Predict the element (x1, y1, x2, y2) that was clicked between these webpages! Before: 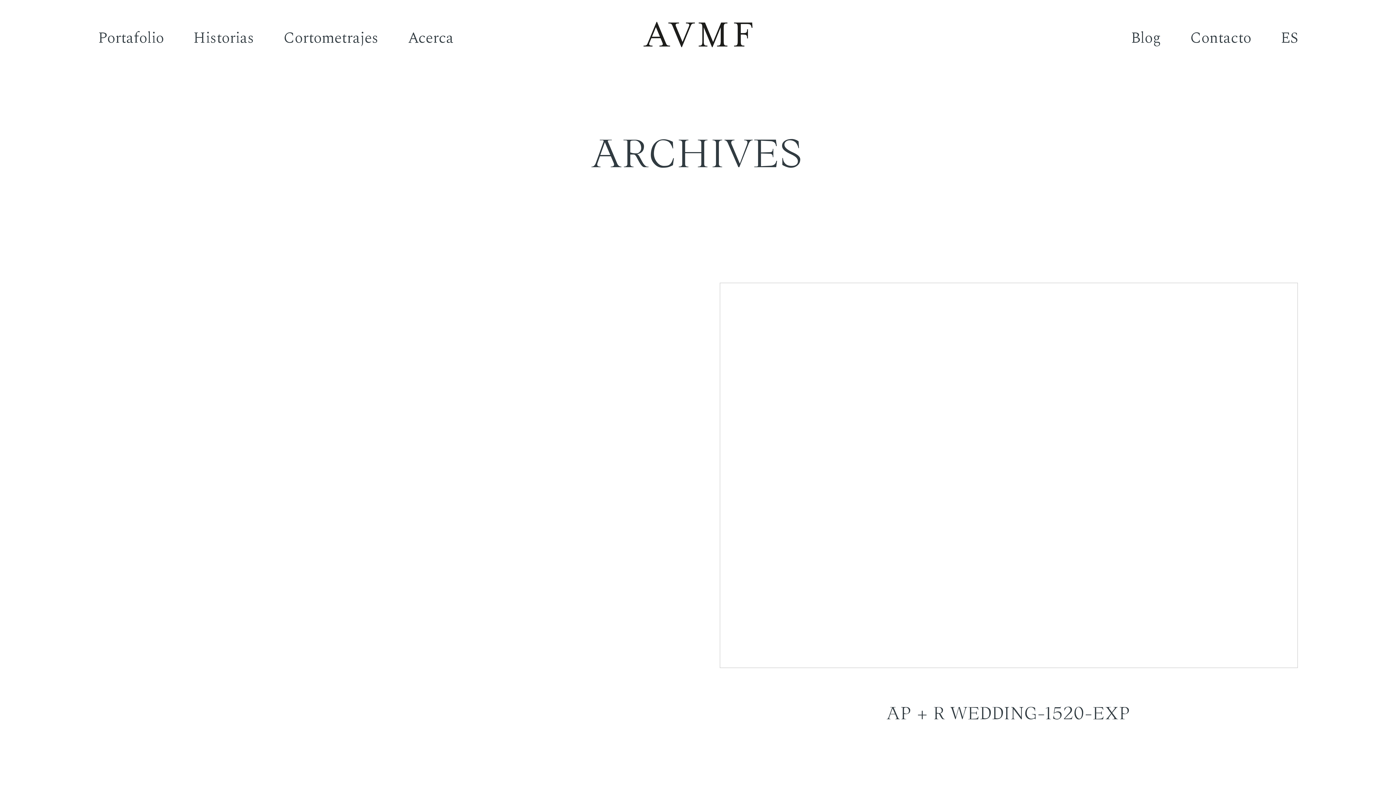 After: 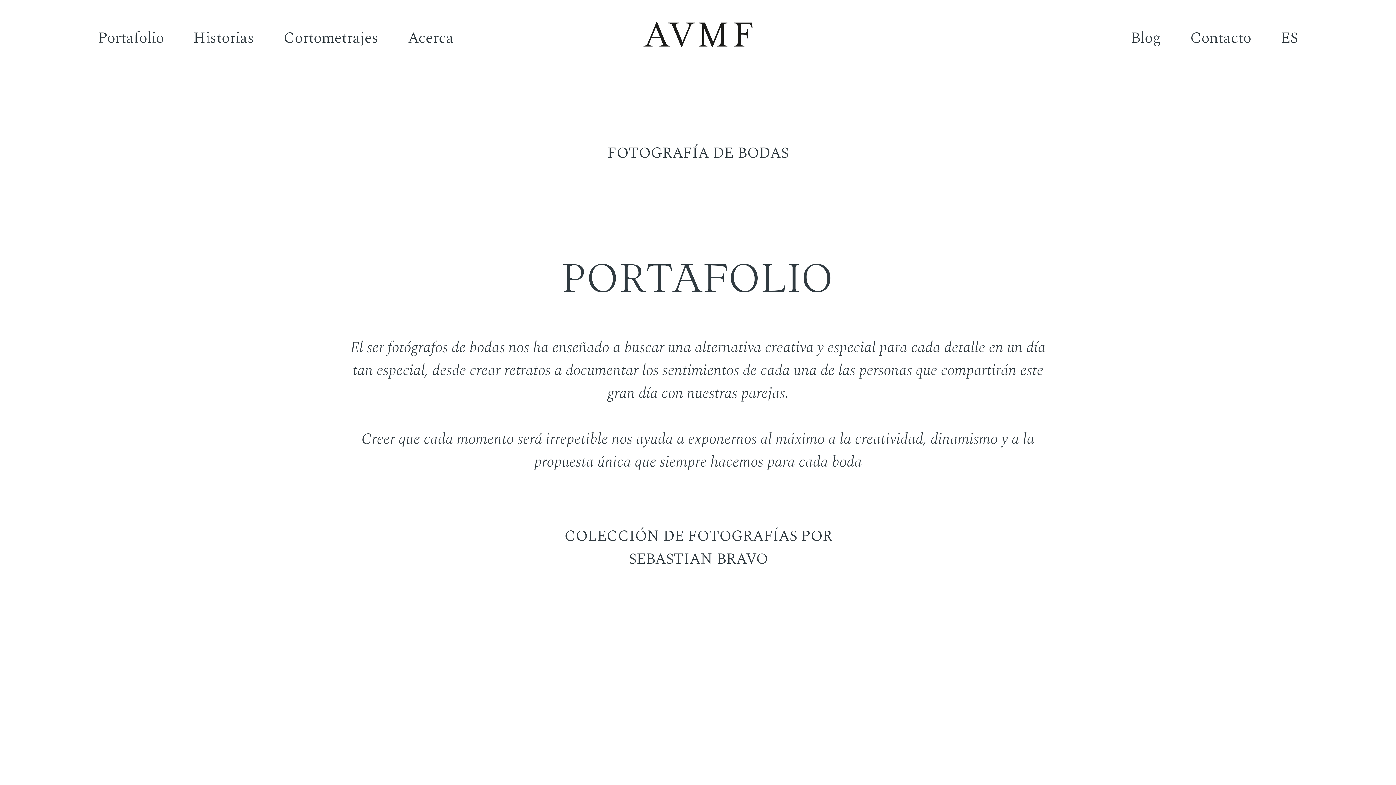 Action: label: Portafolio bbox: (98, 26, 164, 49)